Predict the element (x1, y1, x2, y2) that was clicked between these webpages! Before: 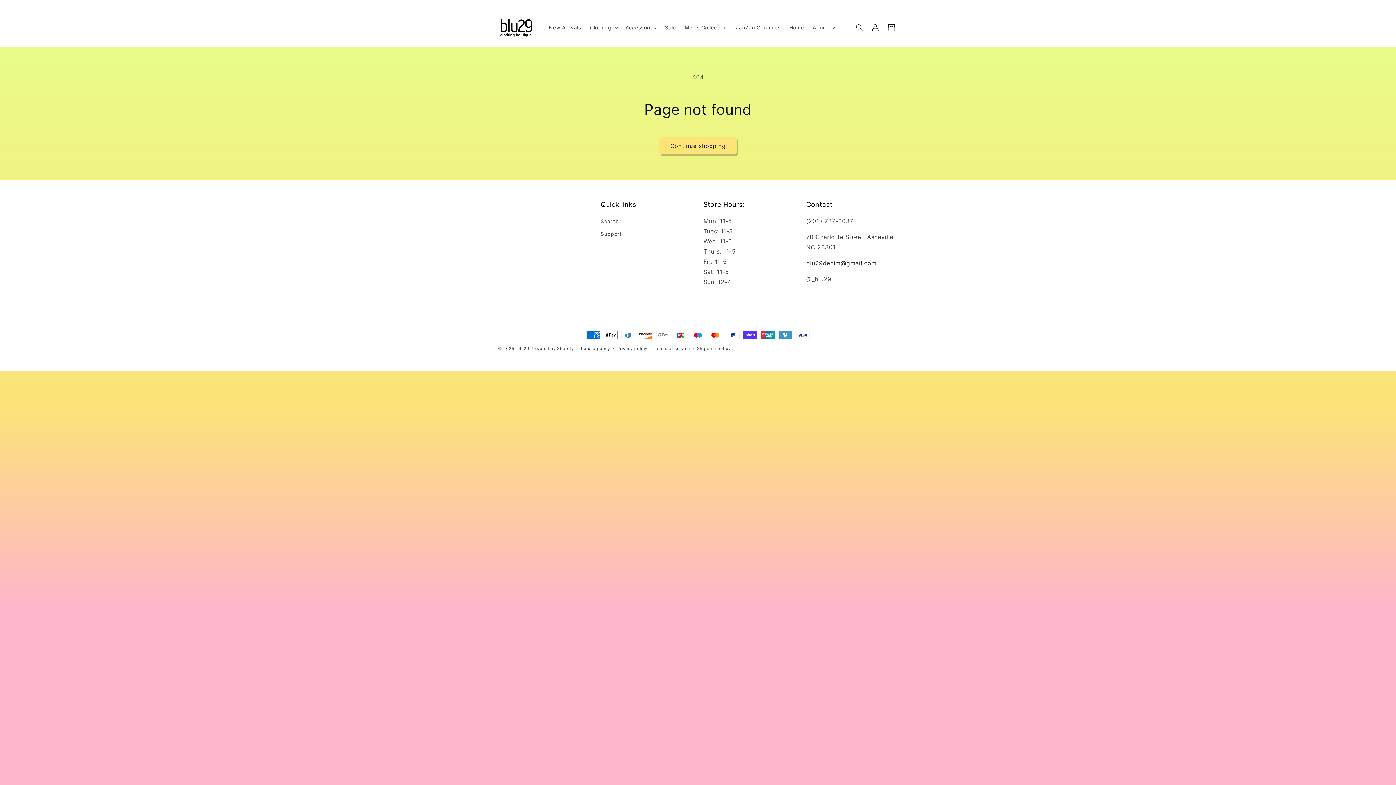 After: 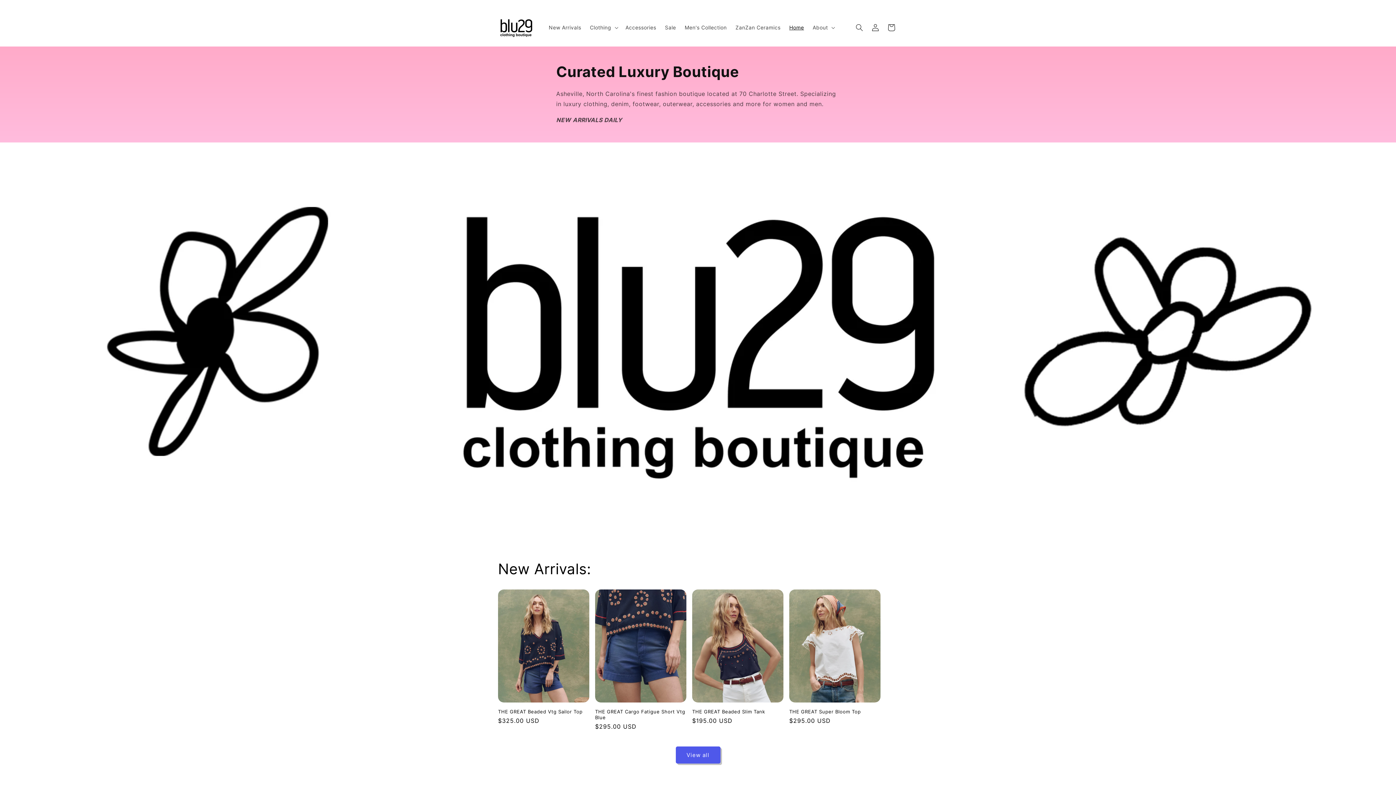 Action: bbox: (517, 346, 530, 351) label: blu29 